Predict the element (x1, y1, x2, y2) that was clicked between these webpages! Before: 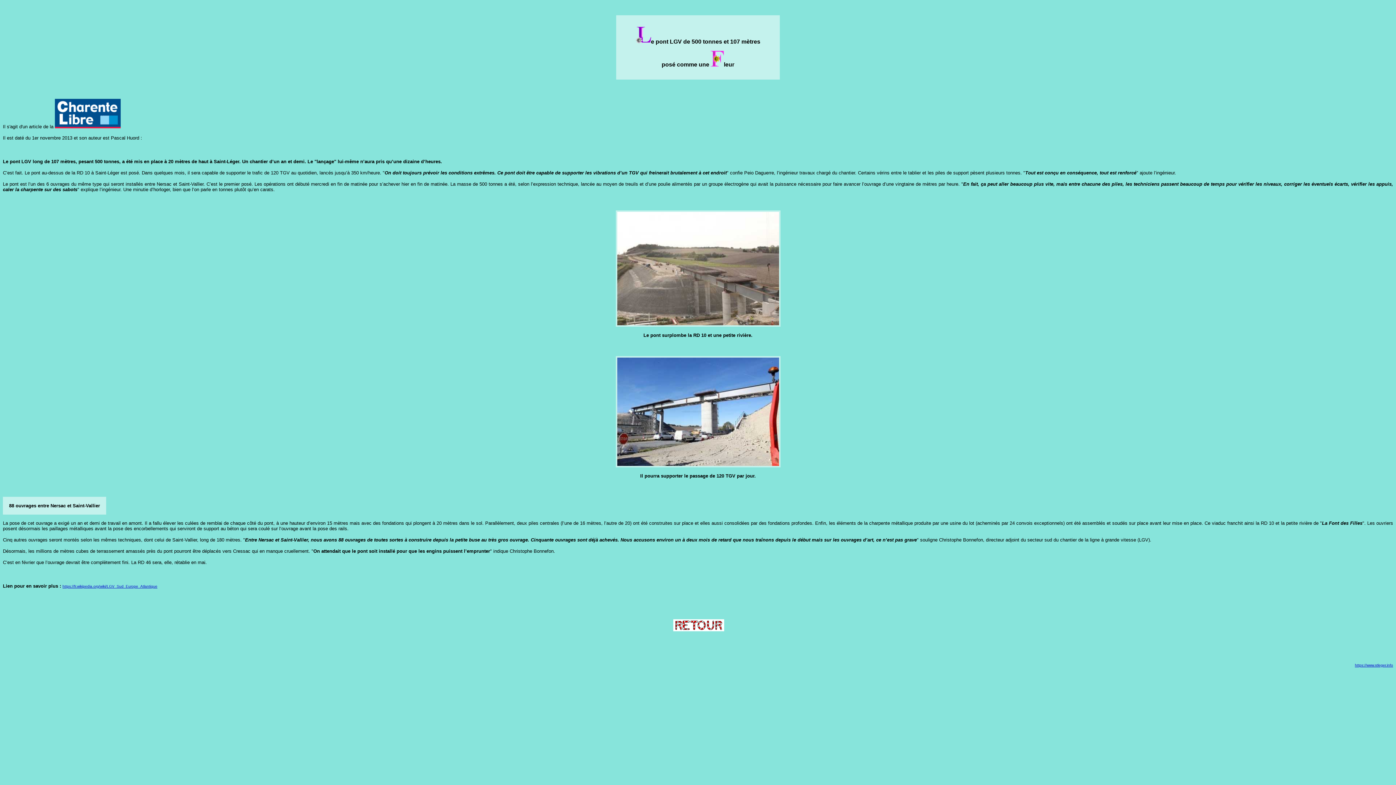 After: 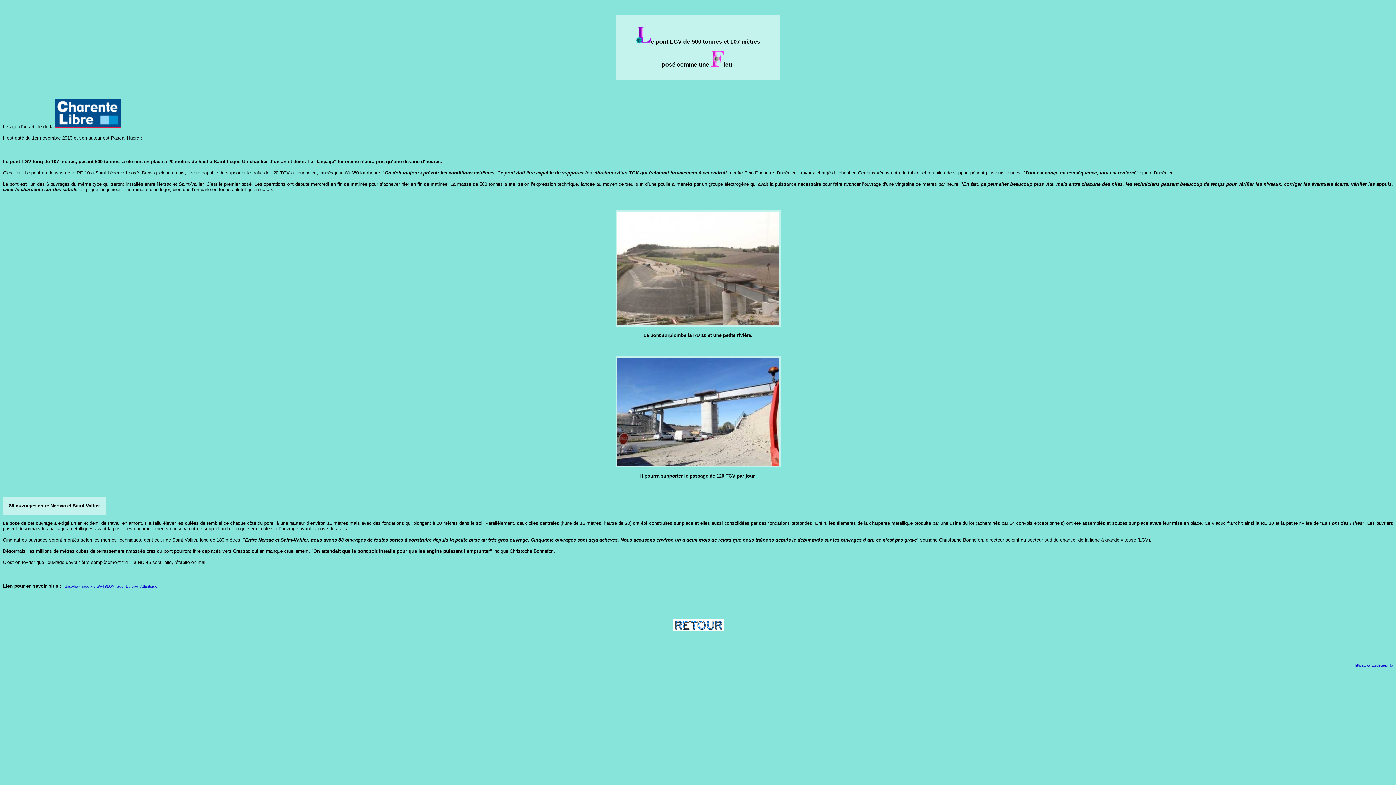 Action: bbox: (54, 123, 120, 129)